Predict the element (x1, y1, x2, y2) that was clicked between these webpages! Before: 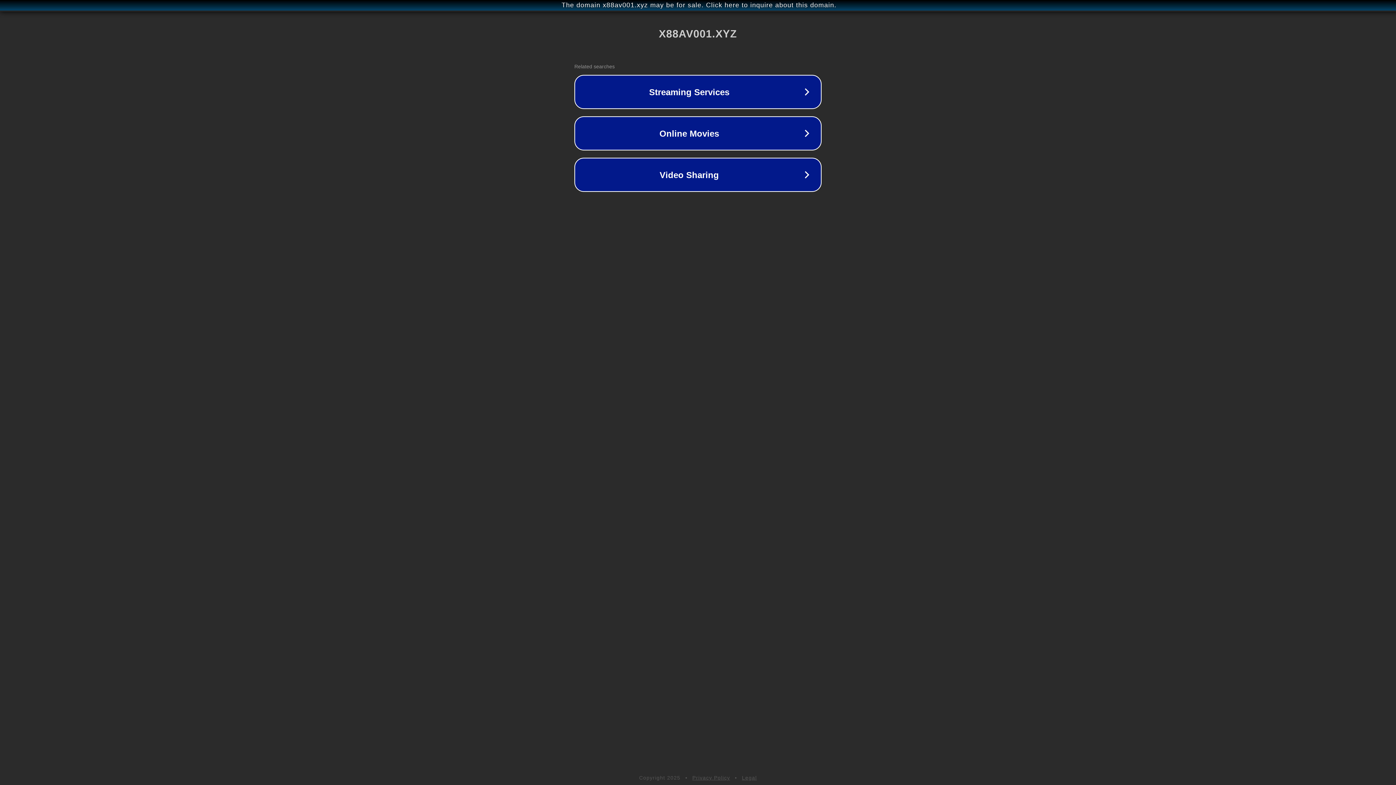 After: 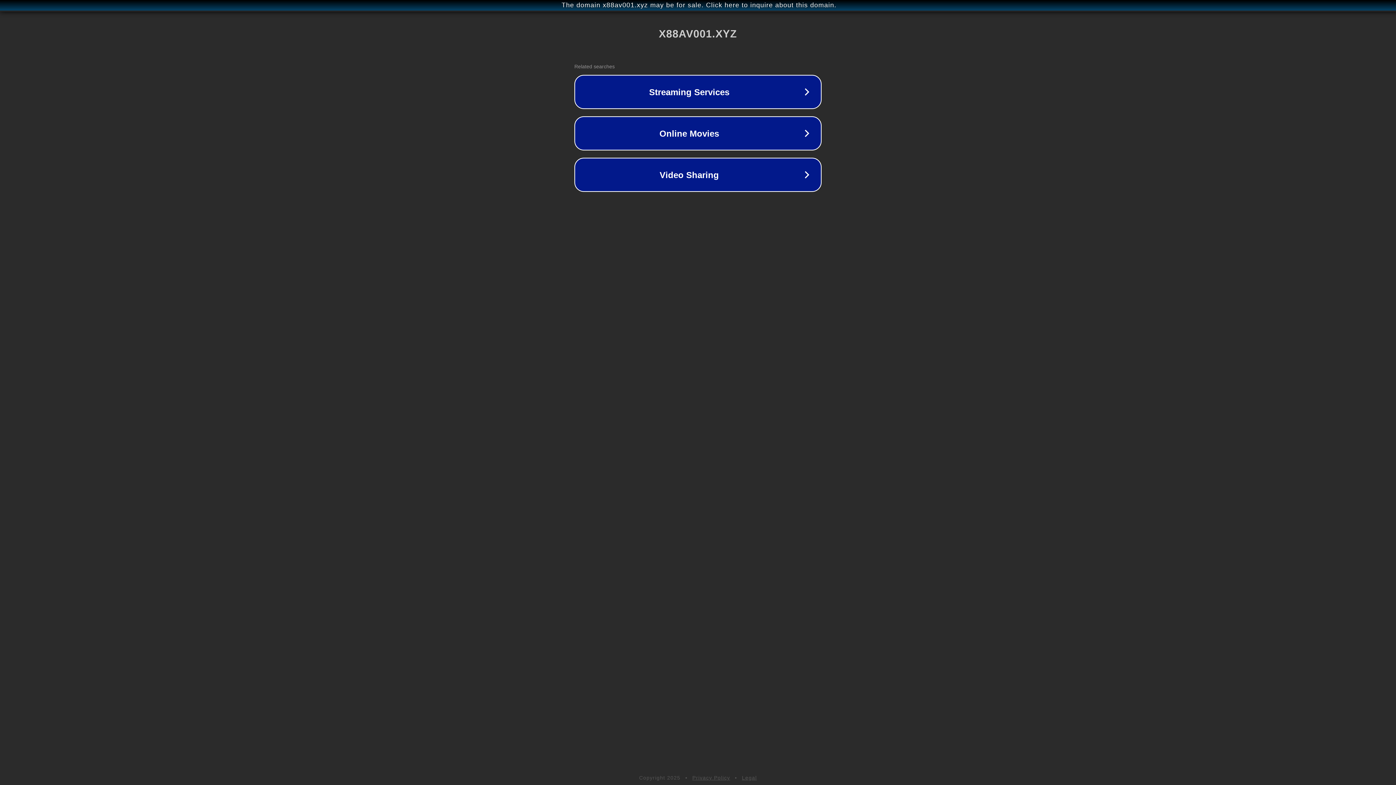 Action: bbox: (692, 775, 730, 781) label: Privacy Policy